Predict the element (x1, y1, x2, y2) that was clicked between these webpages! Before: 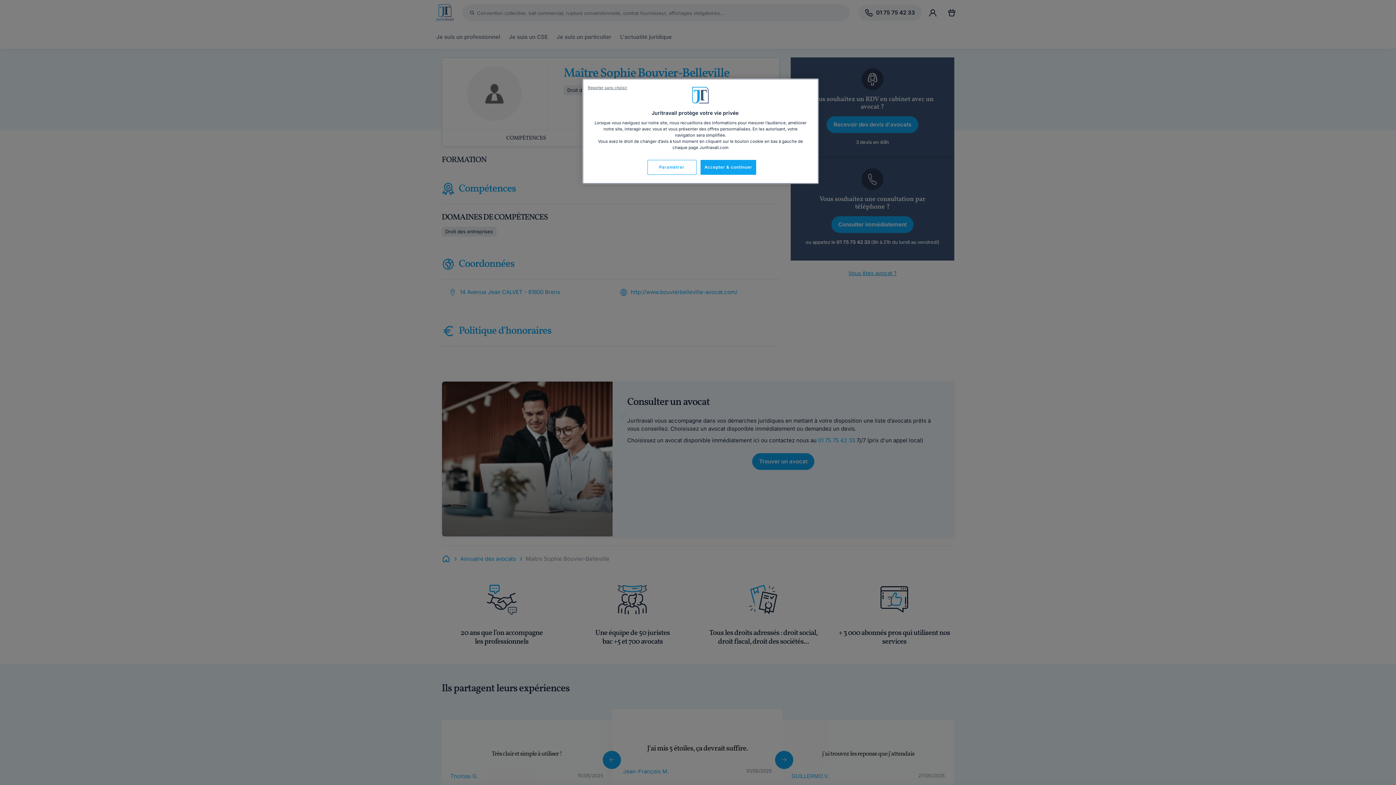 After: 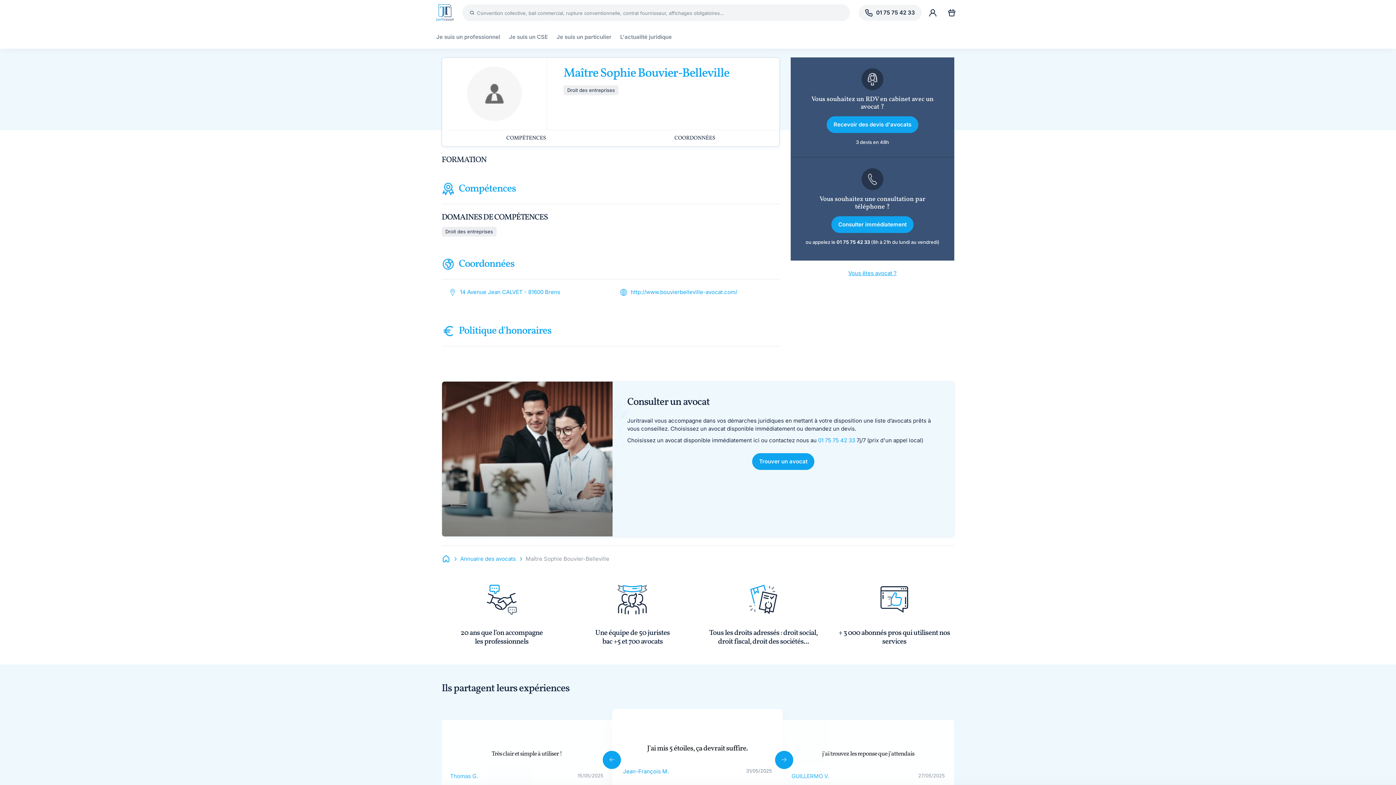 Action: label: Accepter & continuer bbox: (700, 160, 756, 174)